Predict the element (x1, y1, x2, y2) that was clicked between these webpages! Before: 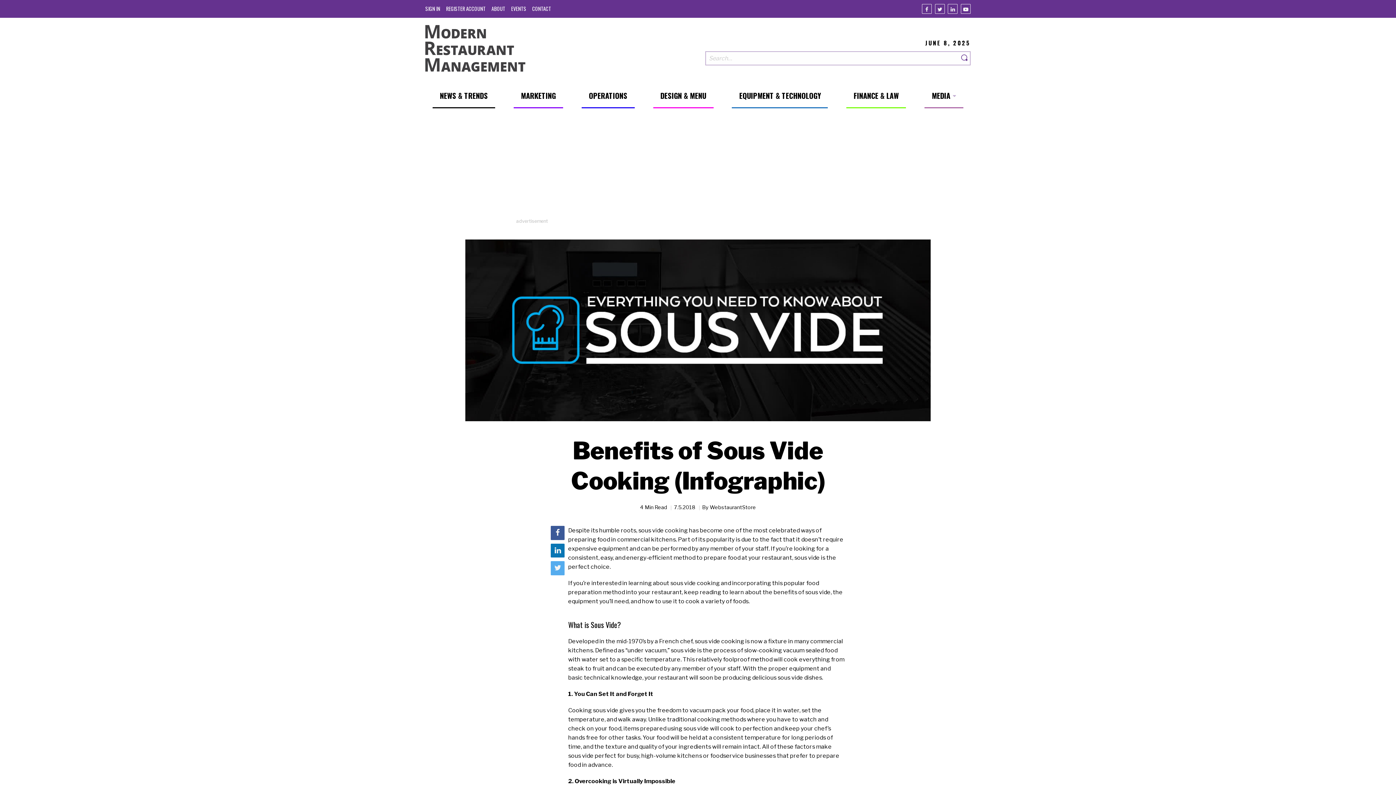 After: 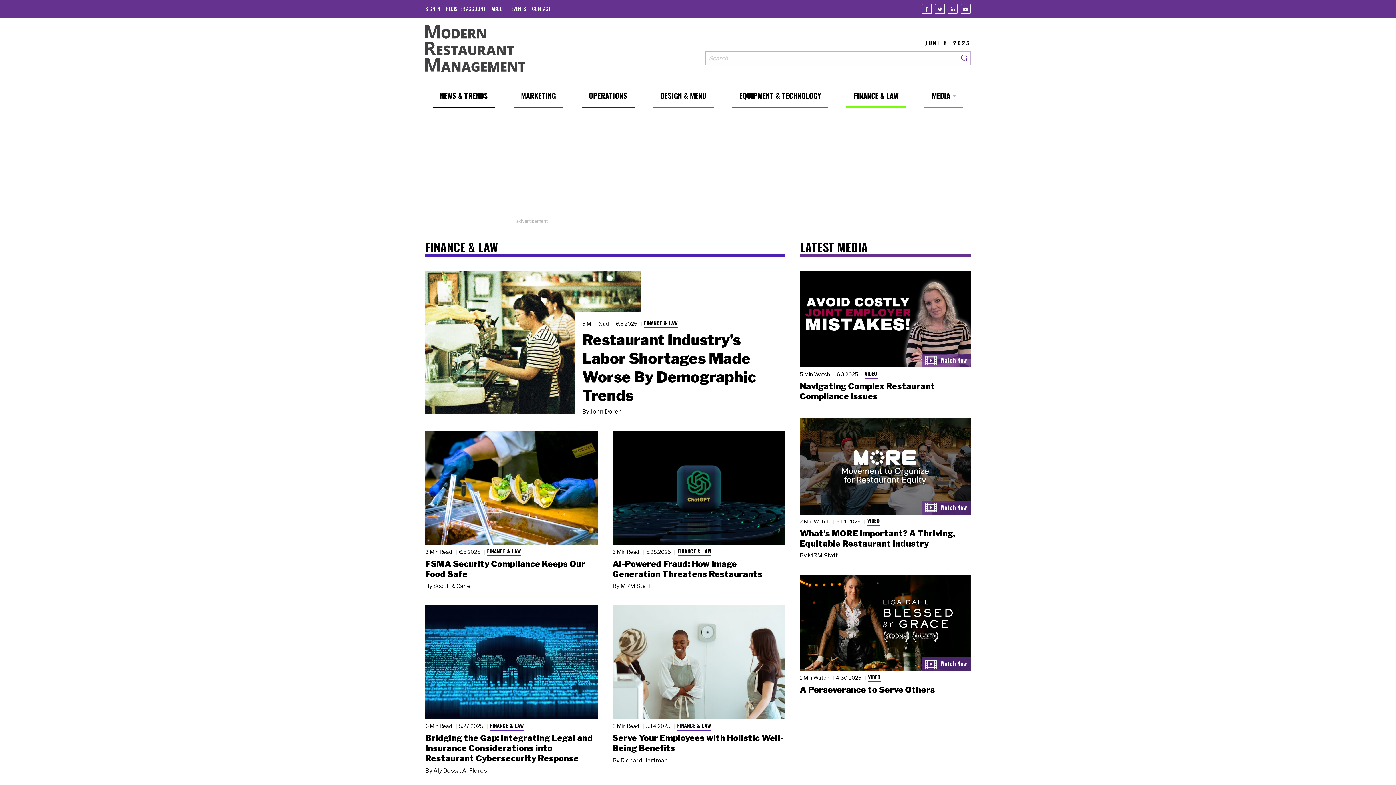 Action: label: FINANCE & LAW bbox: (846, 90, 906, 108)